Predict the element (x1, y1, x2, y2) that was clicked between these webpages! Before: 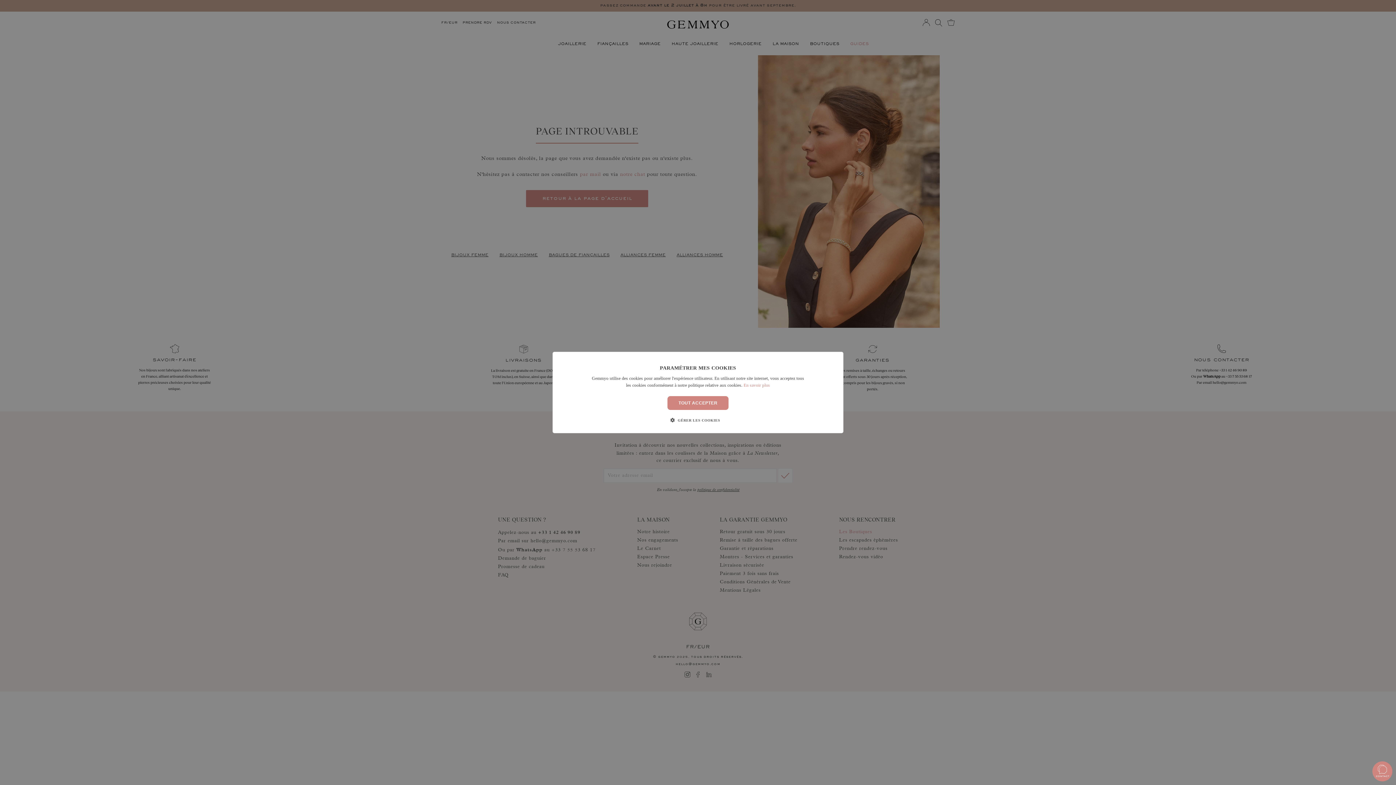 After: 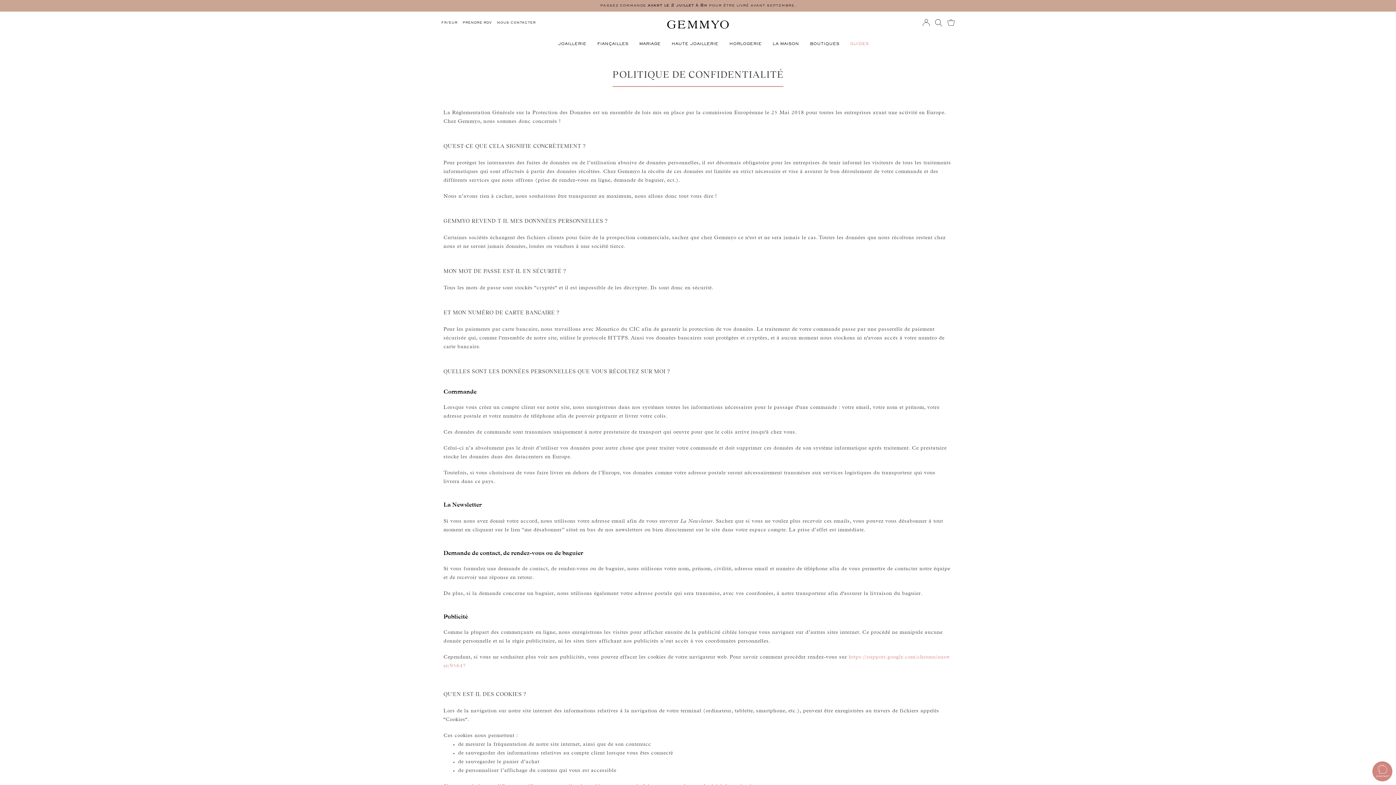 Action: label: En savoir plus bbox: (743, 382, 770, 388)